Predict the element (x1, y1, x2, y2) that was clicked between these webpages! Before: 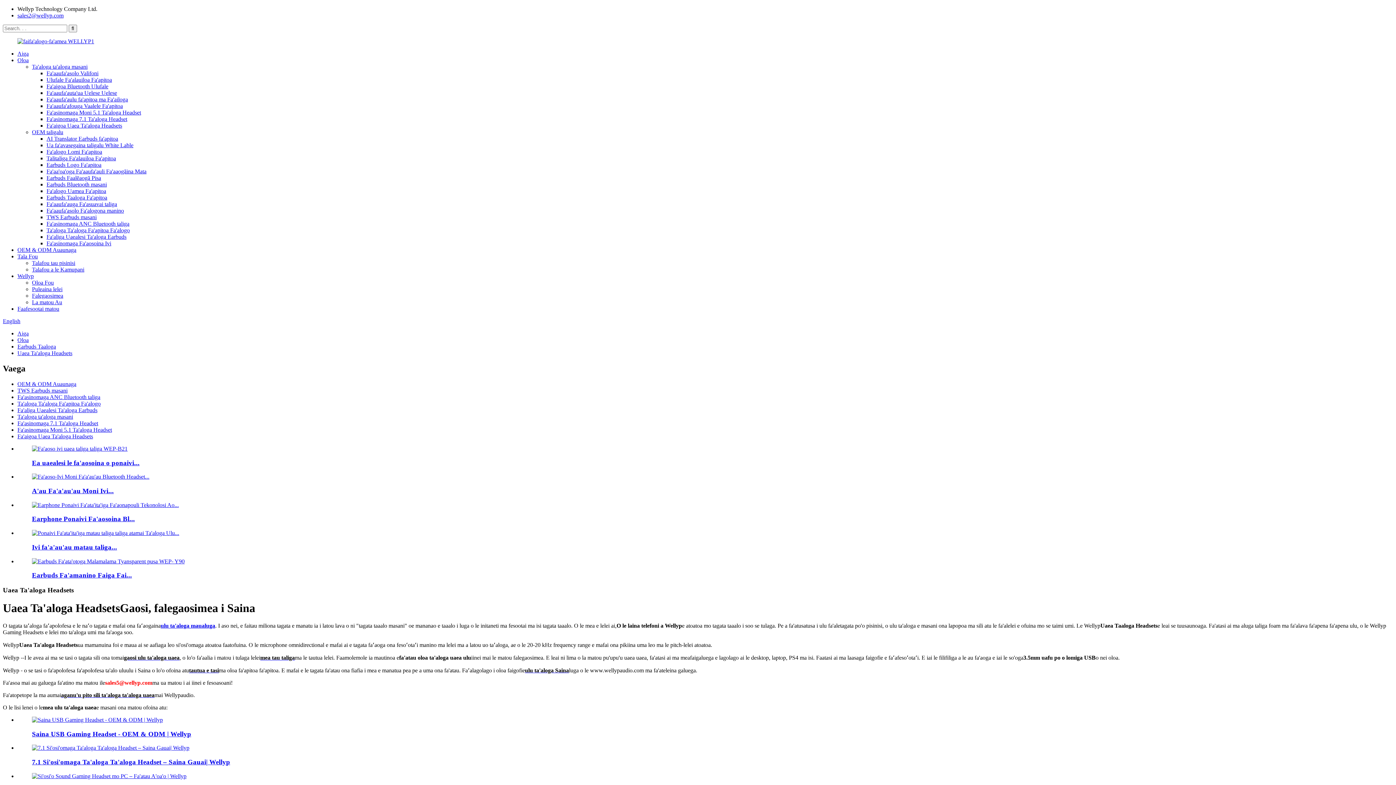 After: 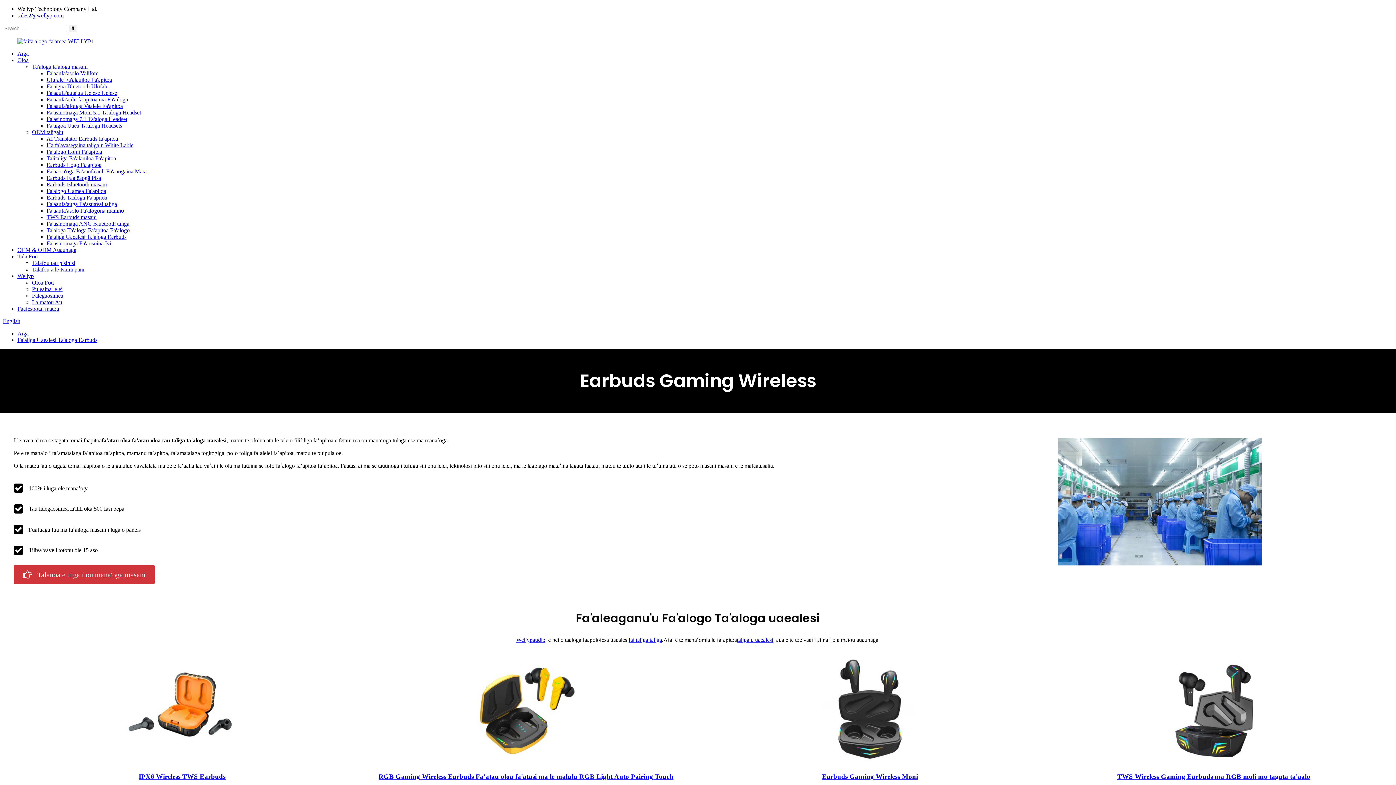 Action: label: Fa'aliga Uaealesi Ta'aloga Earbuds bbox: (17, 407, 97, 413)